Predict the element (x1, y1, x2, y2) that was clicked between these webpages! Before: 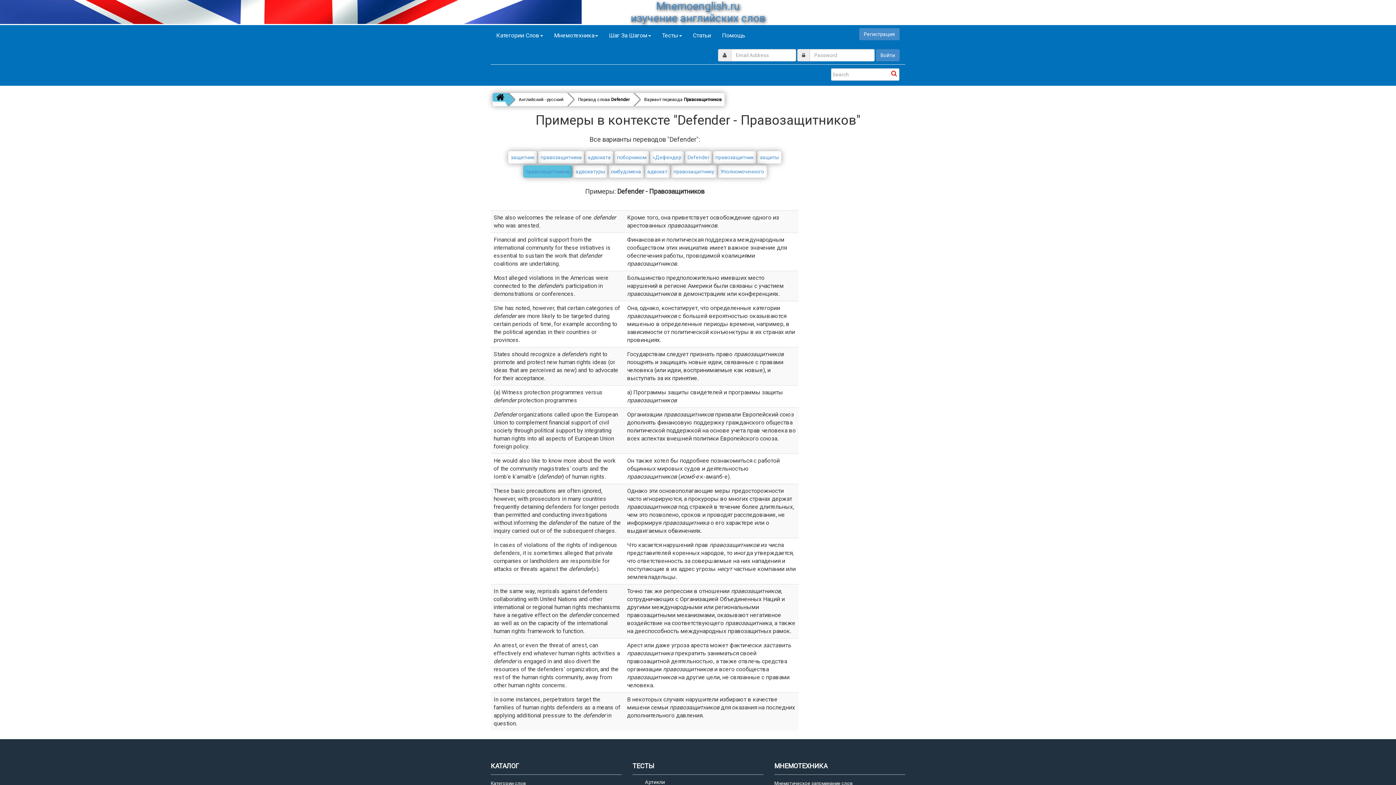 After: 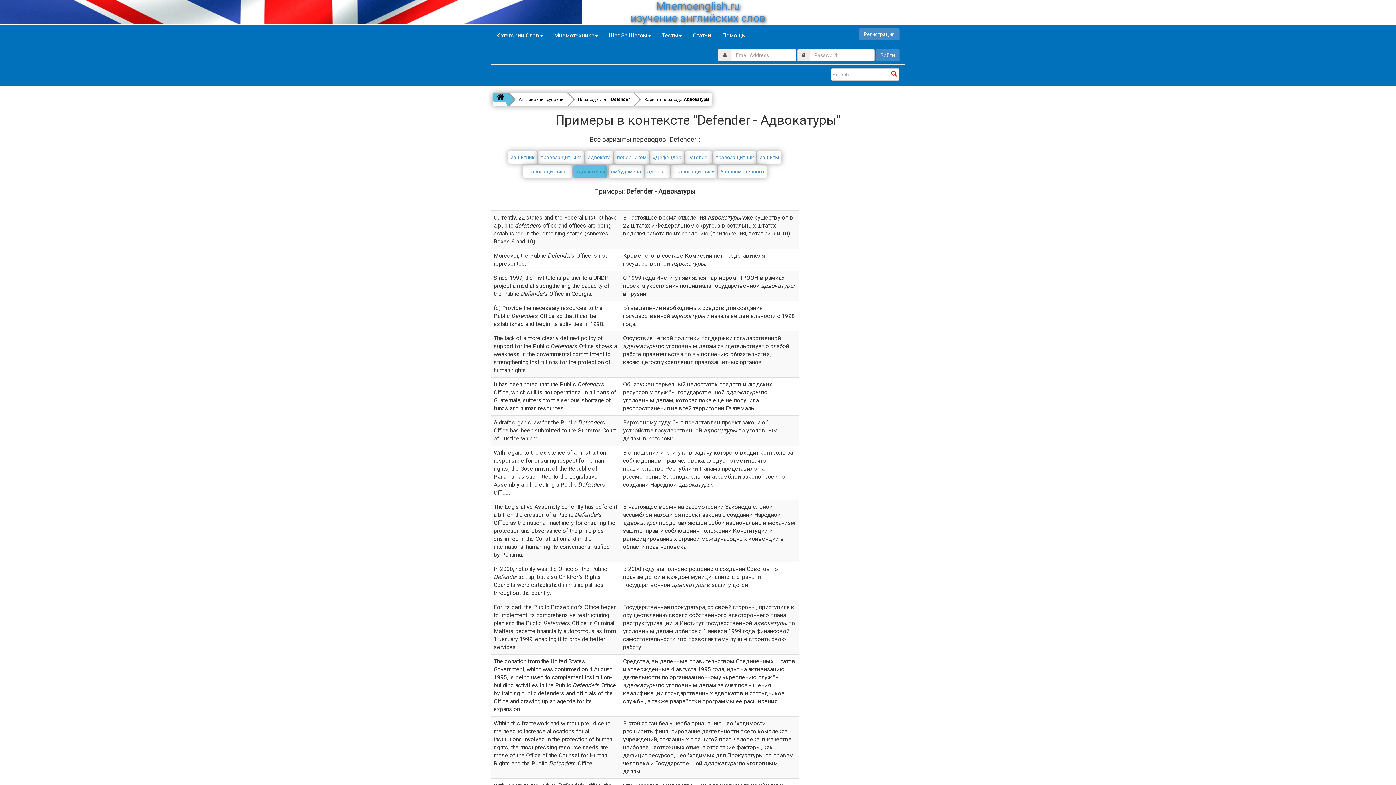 Action: label: адвокатуры bbox: (575, 168, 605, 175)